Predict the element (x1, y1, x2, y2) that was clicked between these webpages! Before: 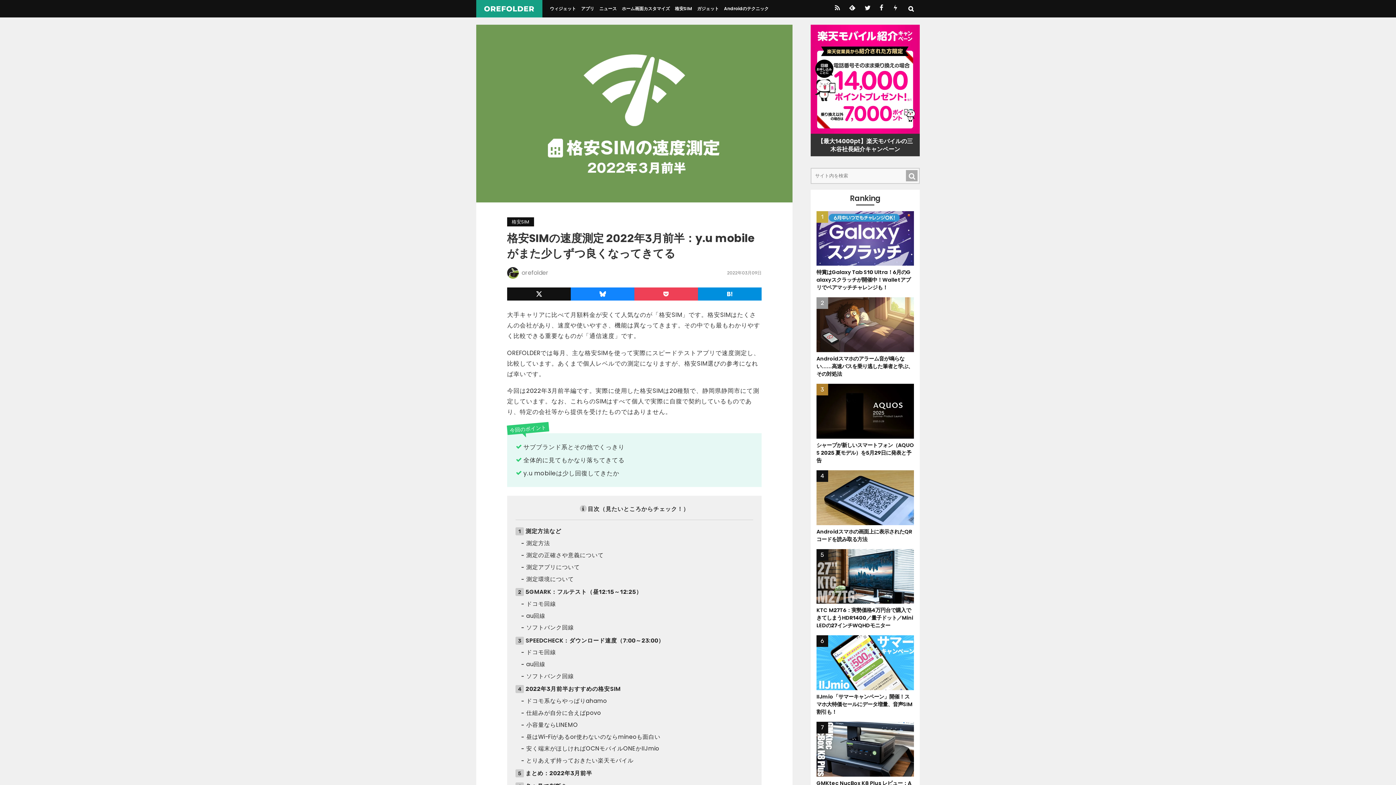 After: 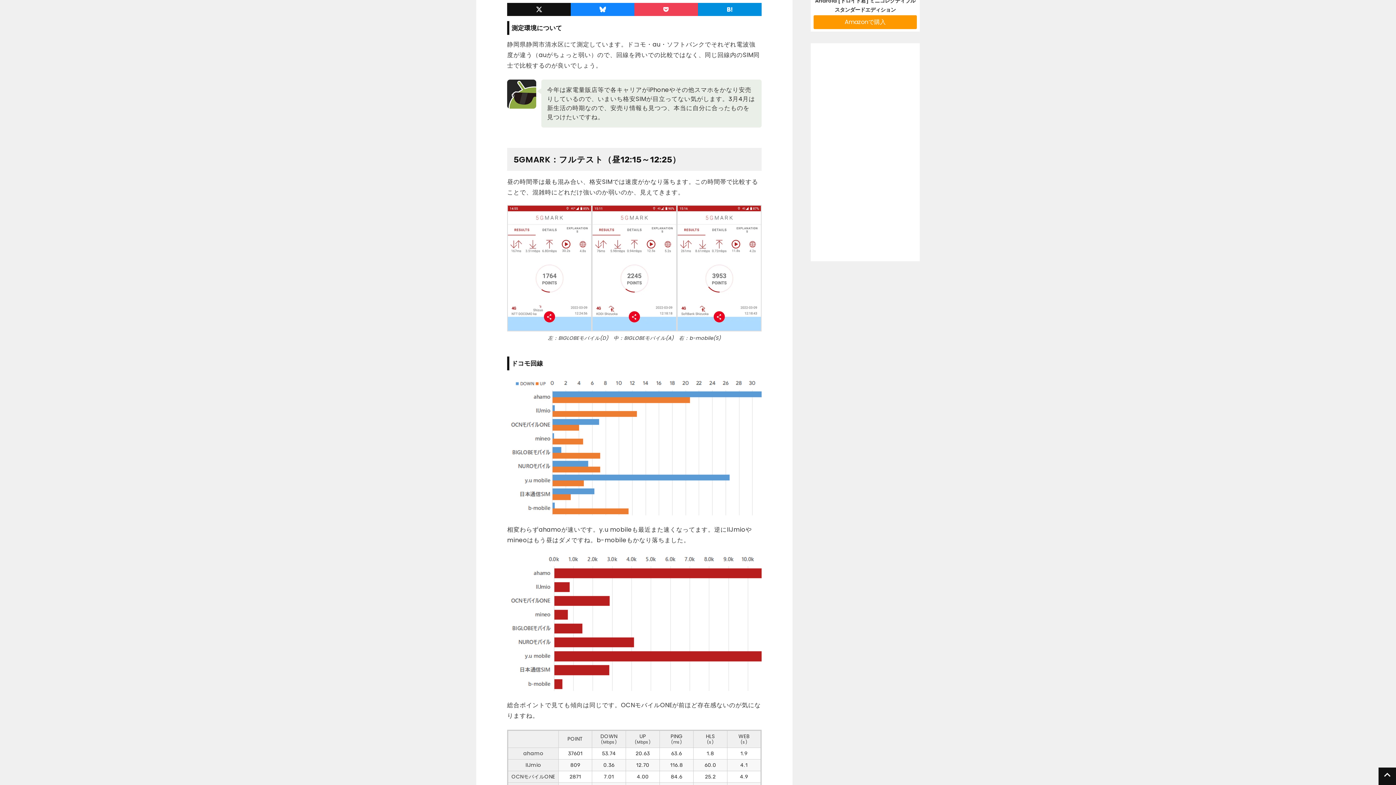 Action: label: 1.4 測定環境について bbox: (521, 575, 574, 583)